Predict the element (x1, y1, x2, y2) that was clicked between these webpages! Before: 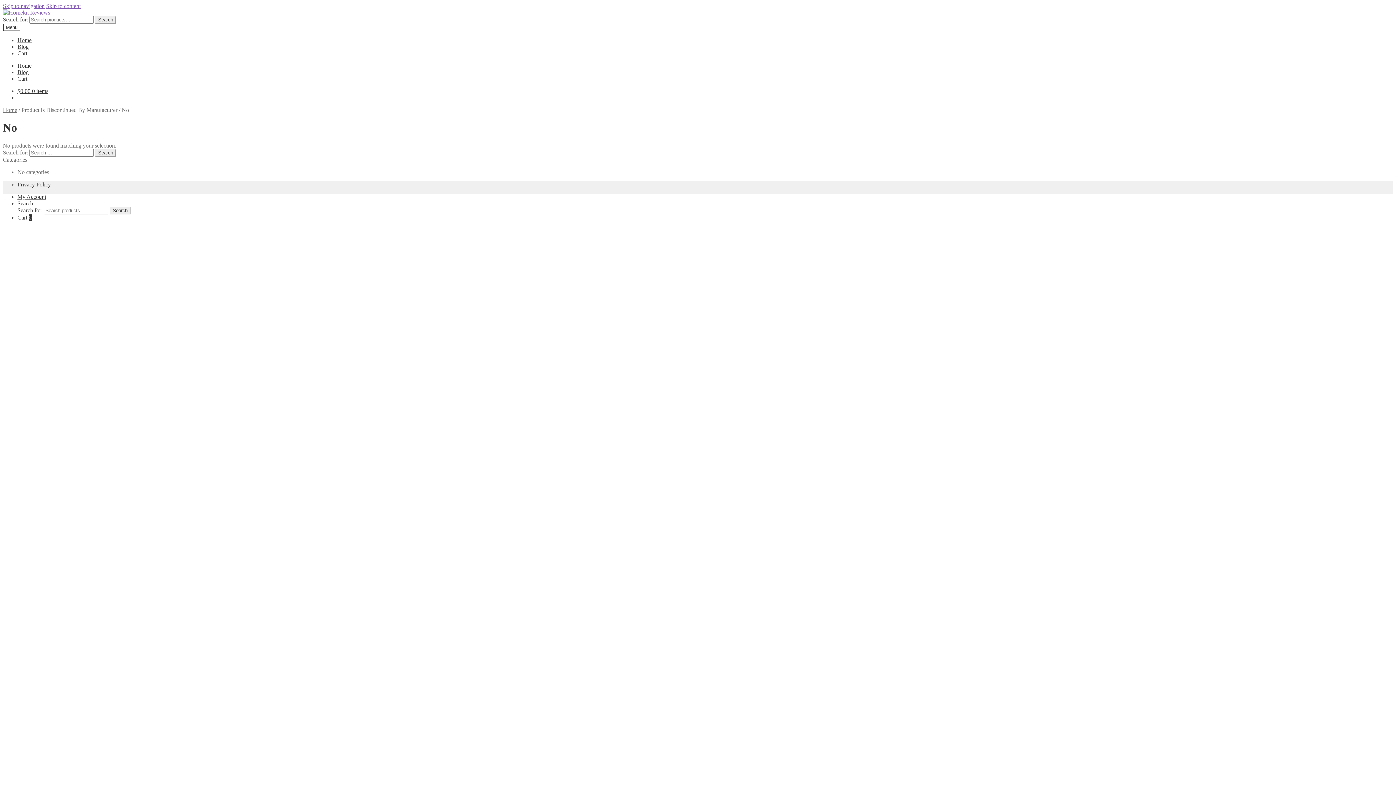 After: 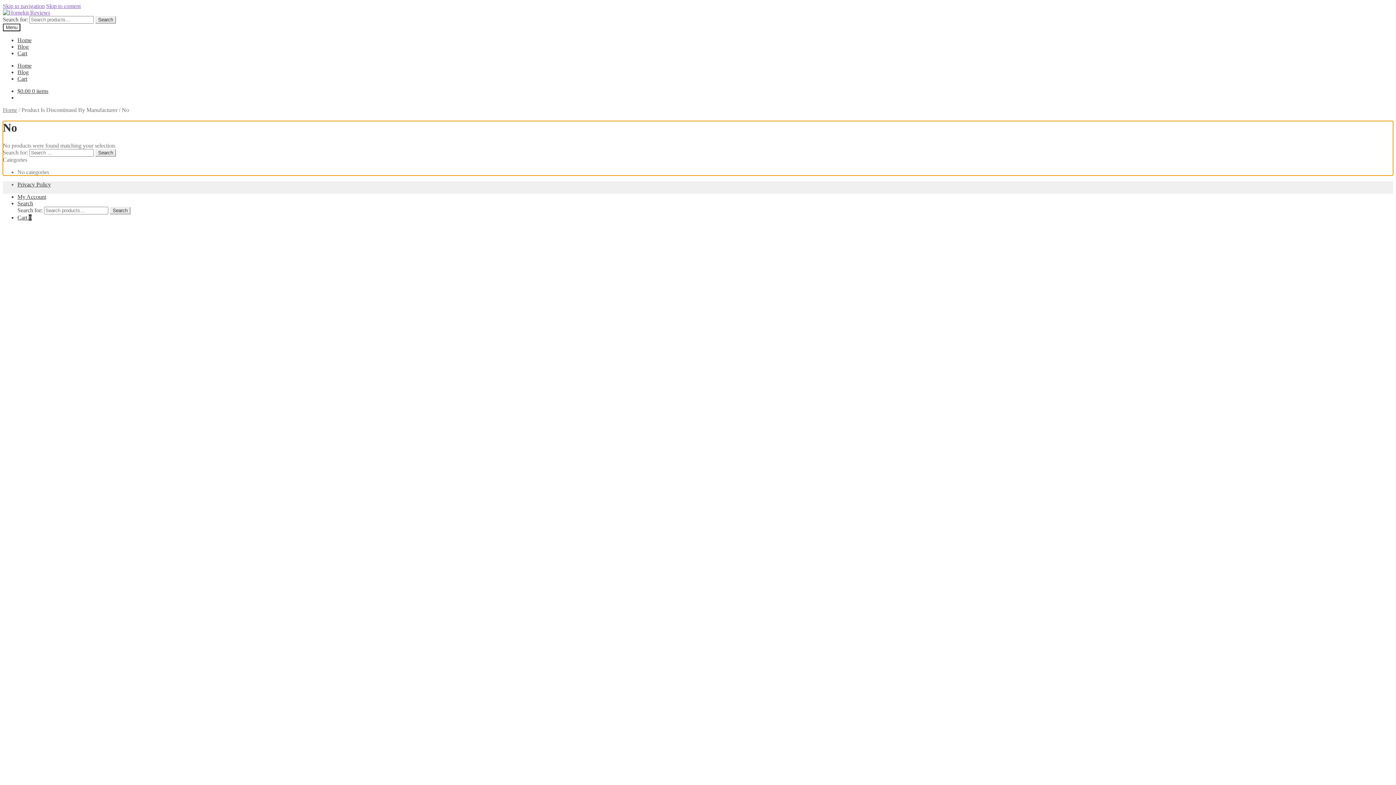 Action: label: Skip to content bbox: (46, 2, 80, 9)